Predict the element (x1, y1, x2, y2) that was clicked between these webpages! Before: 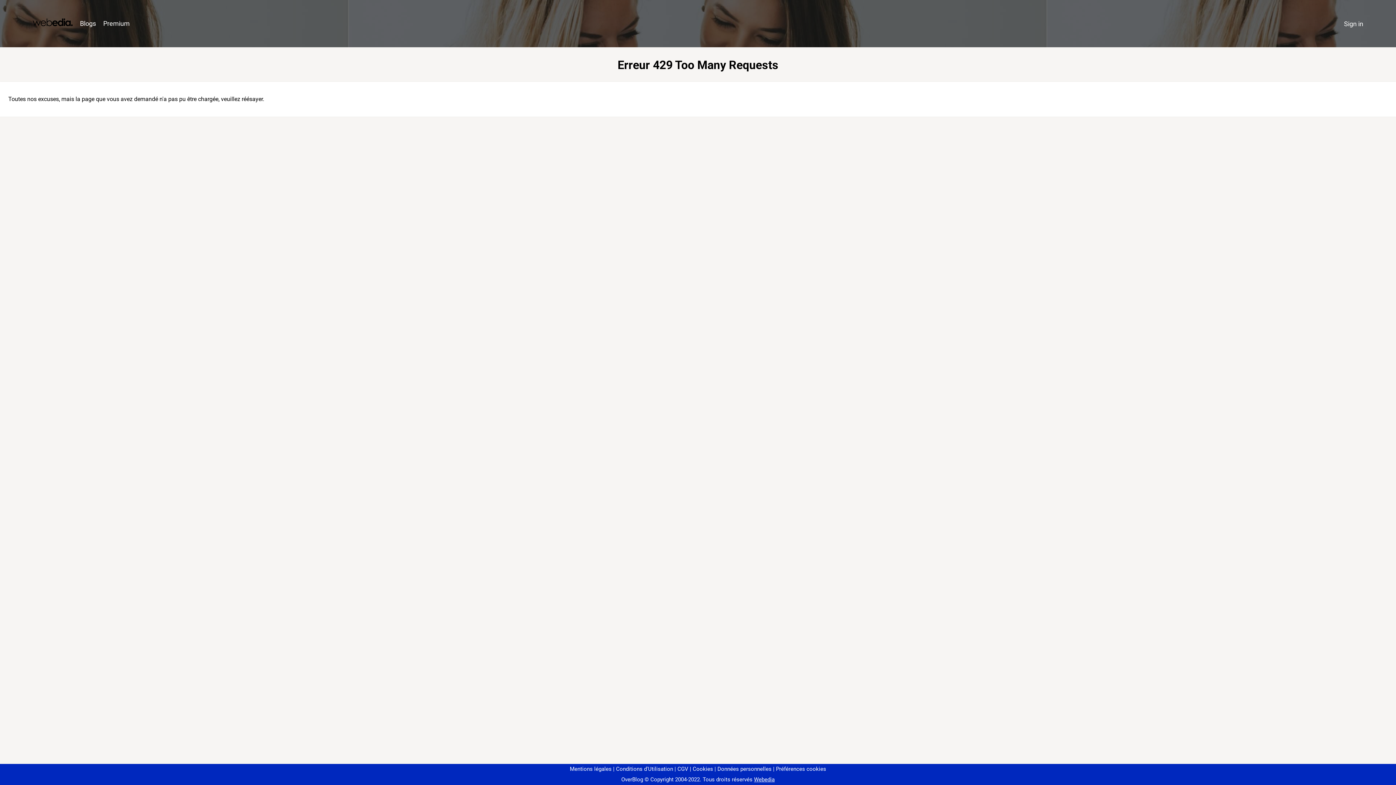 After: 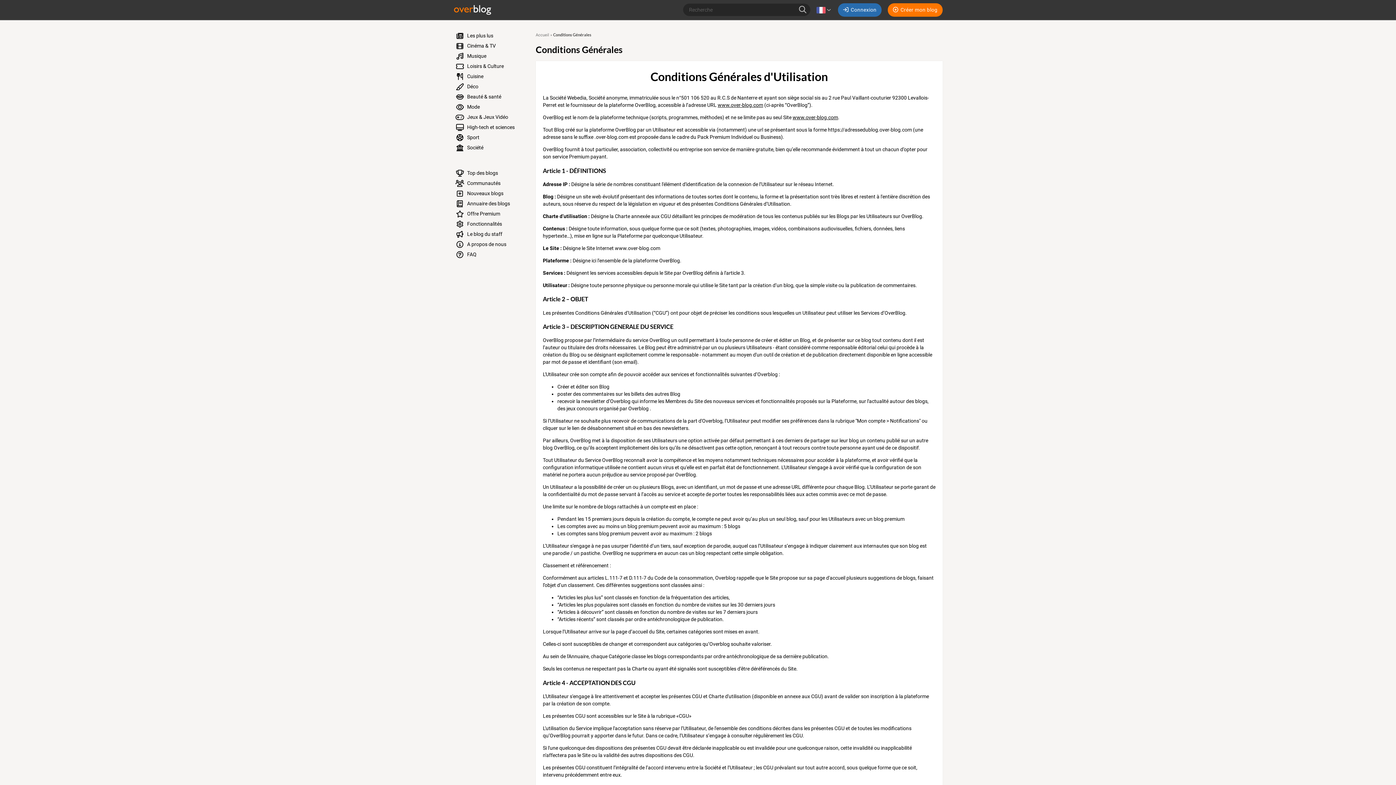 Action: bbox: (613, 766, 673, 772) label: Conditions d'Utilisation